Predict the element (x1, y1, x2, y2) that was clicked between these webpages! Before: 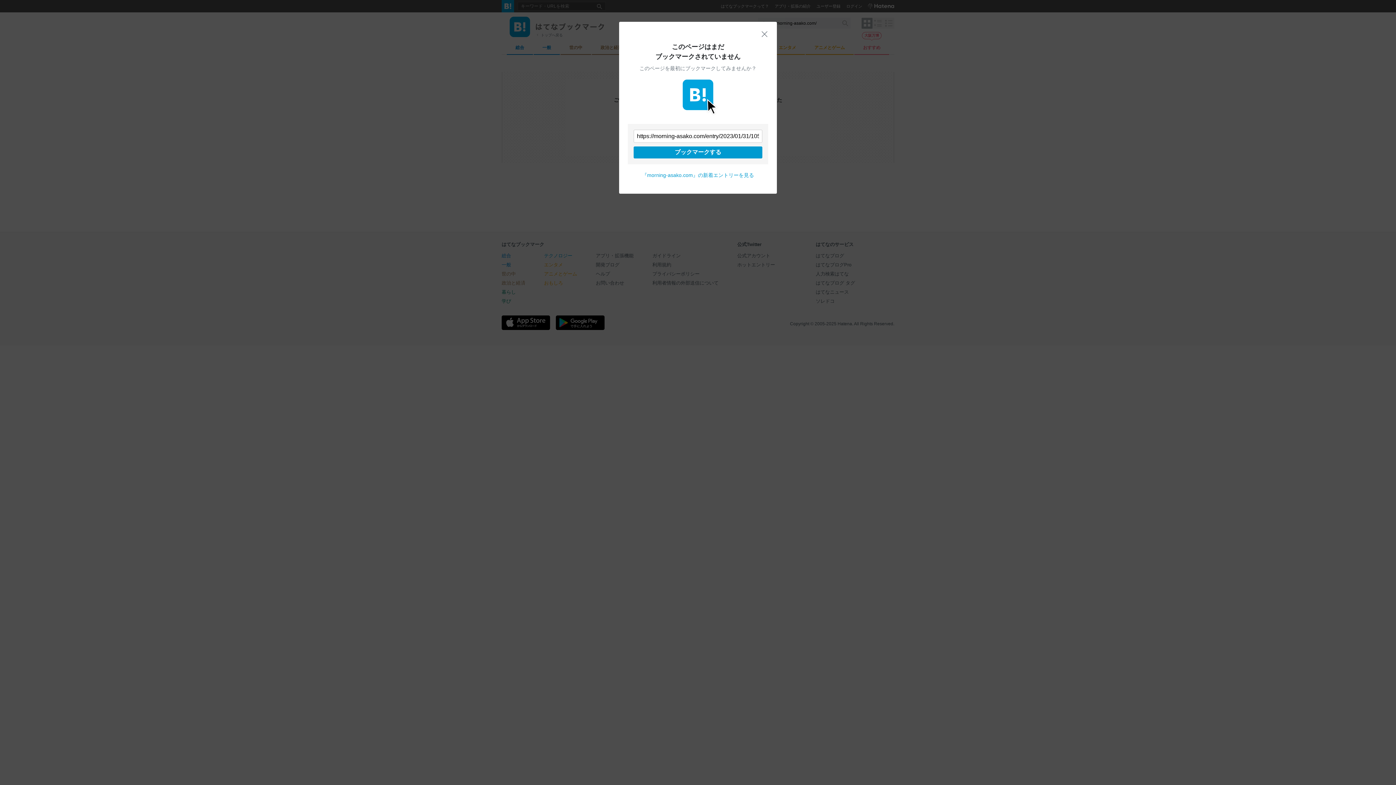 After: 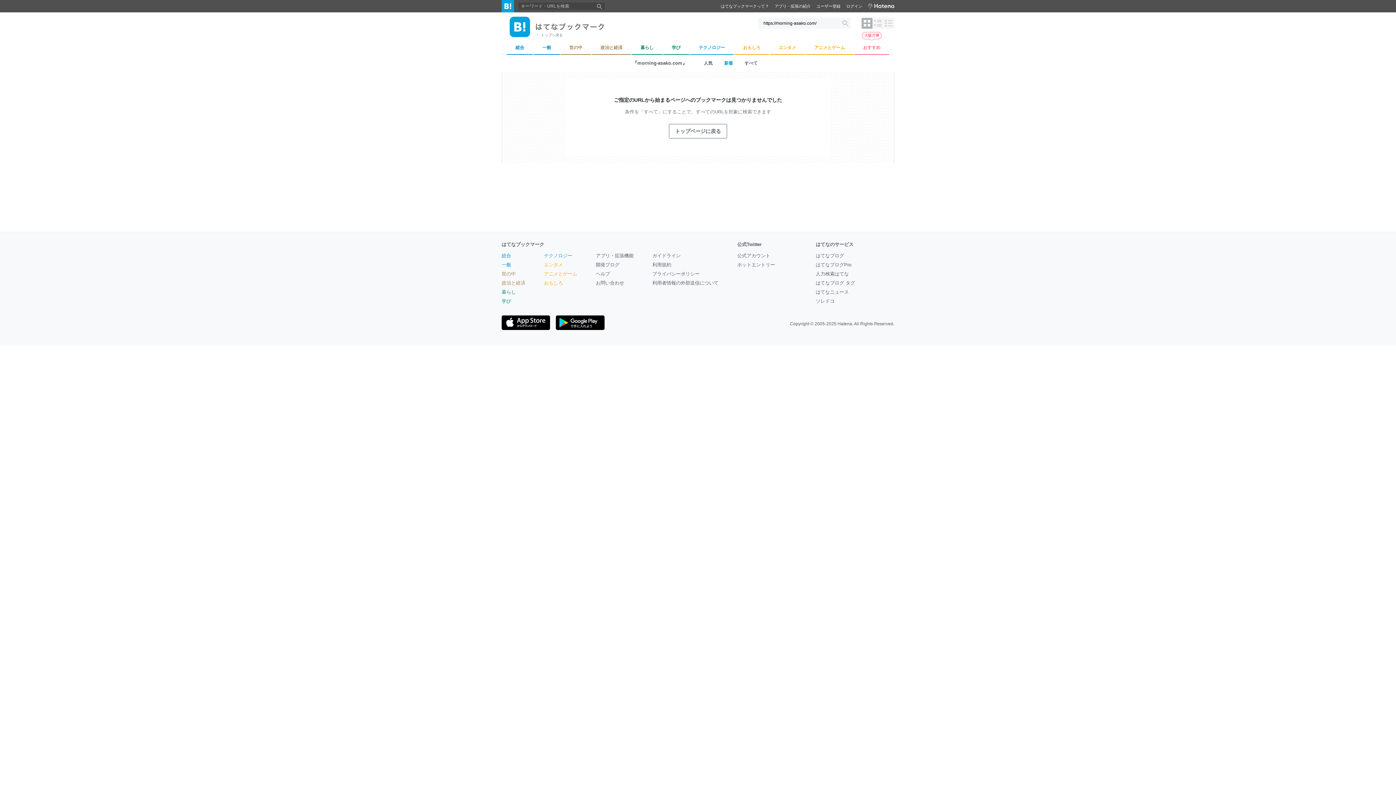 Action: bbox: (761, 30, 768, 37) label: 閉じる